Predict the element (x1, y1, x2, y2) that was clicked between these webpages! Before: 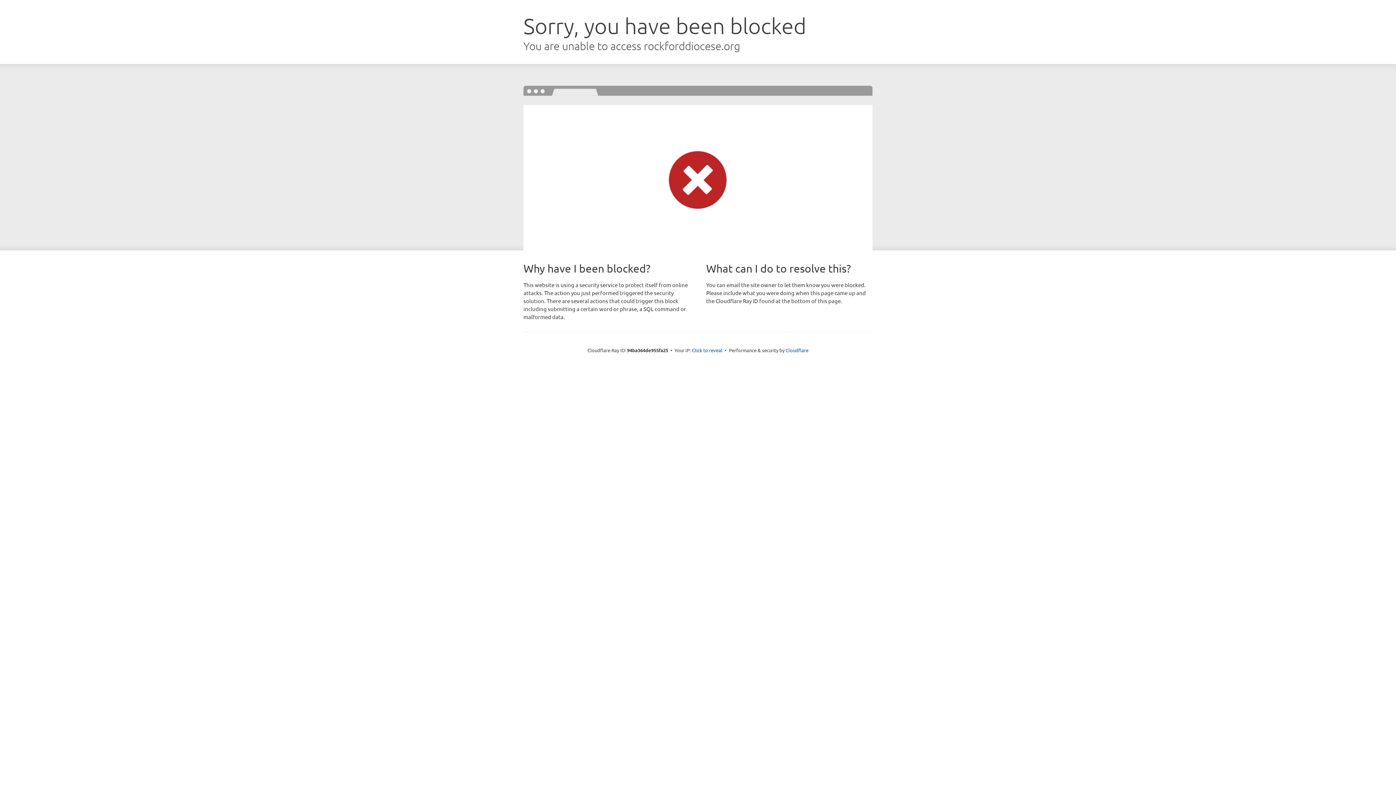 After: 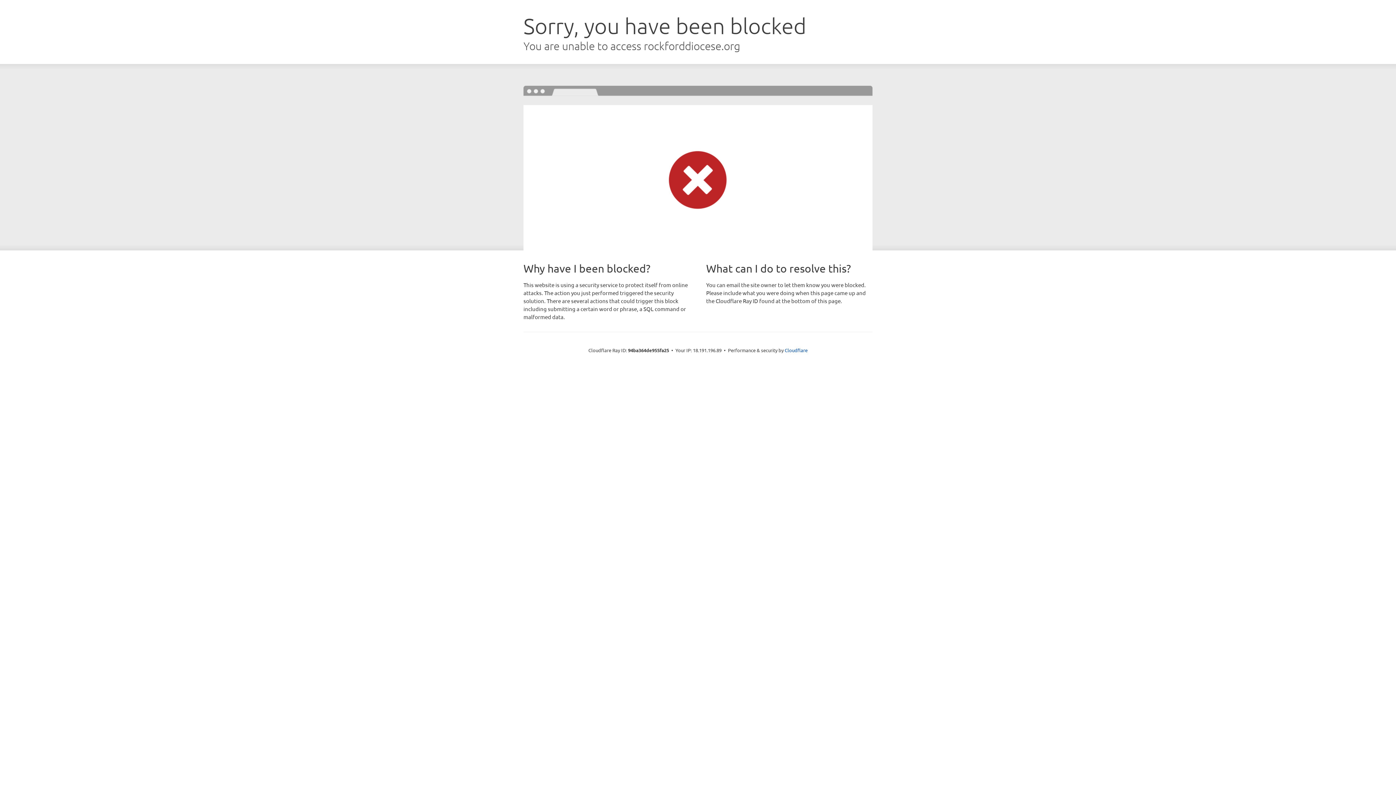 Action: bbox: (692, 346, 722, 353) label: Click to reveal